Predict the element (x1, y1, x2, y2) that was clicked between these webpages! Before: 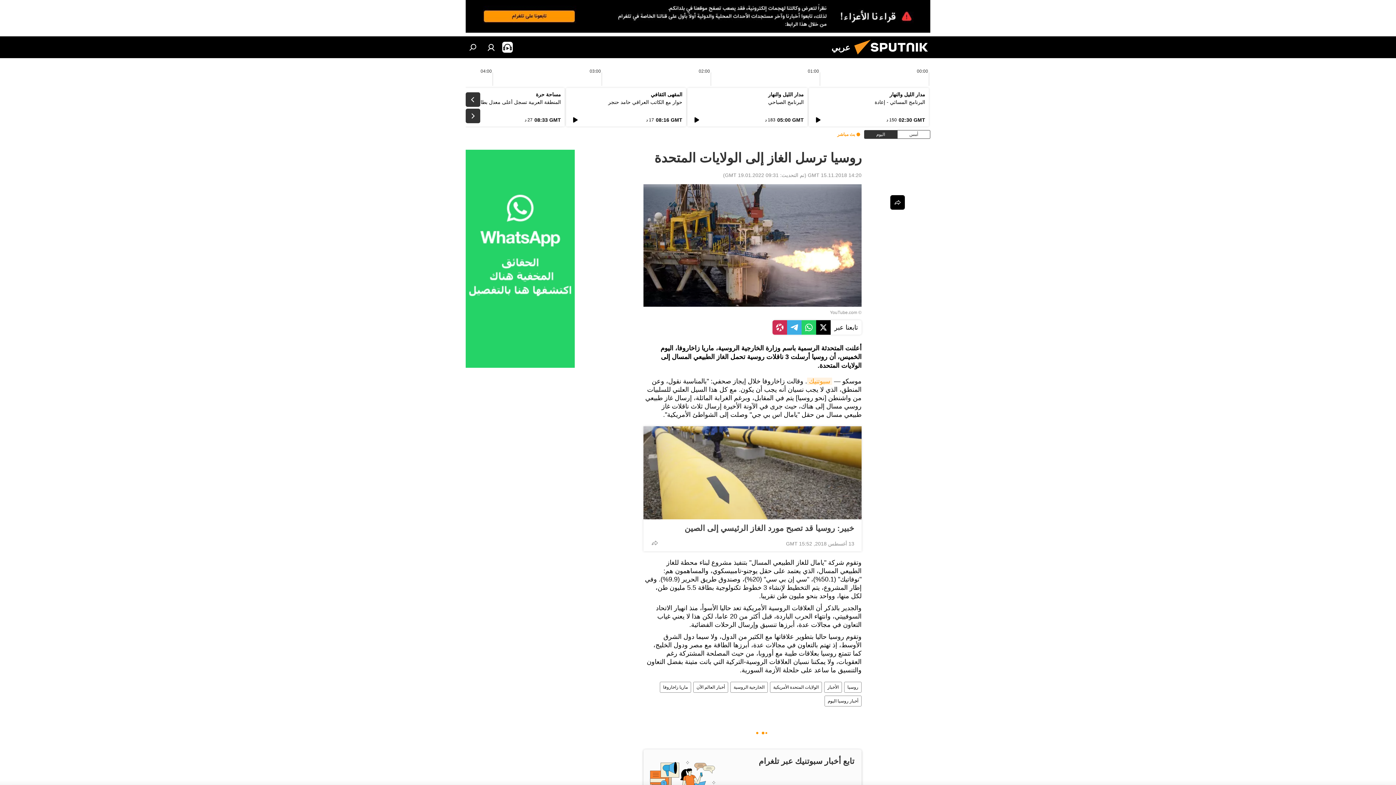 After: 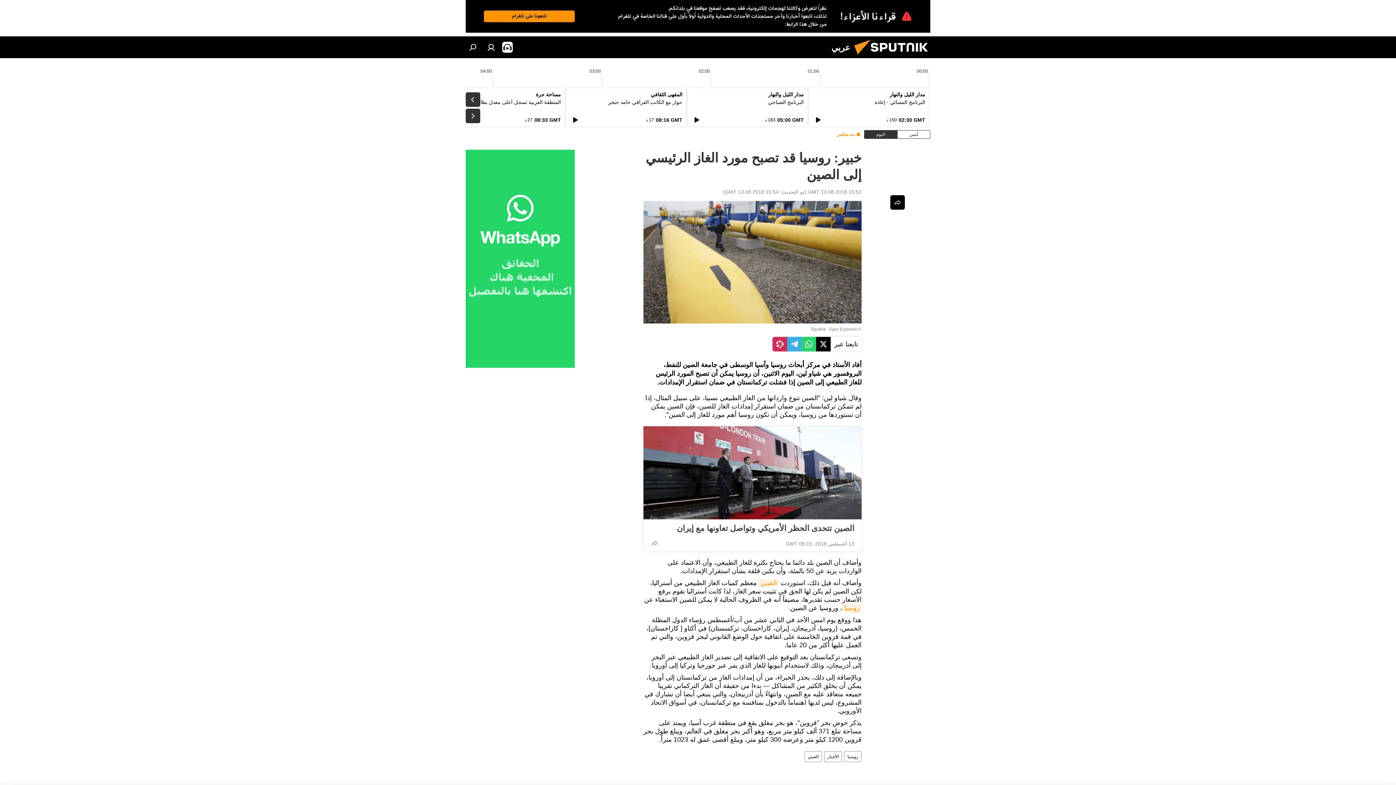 Action: bbox: (643, 426, 861, 519)